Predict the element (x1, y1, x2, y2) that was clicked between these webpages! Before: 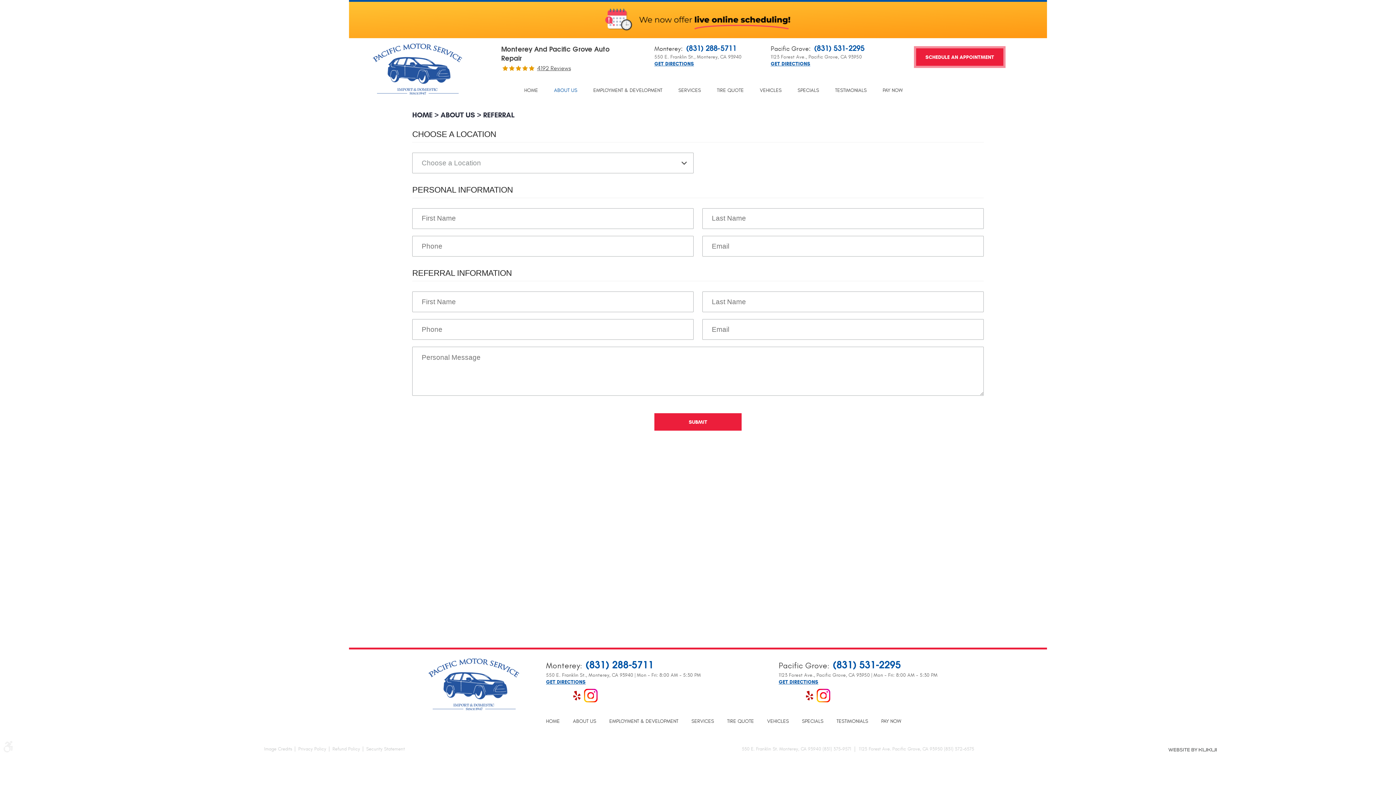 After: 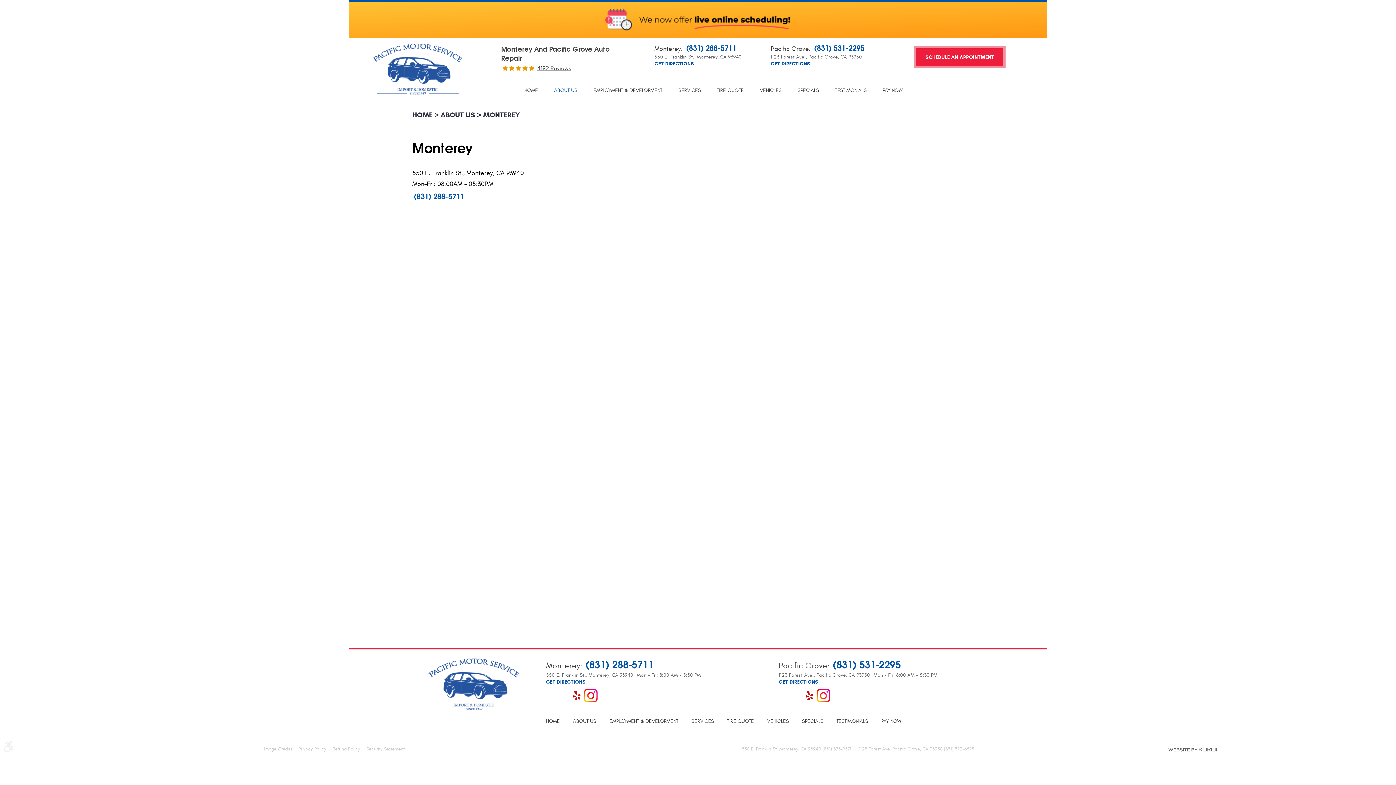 Action: bbox: (546, 661, 580, 670) label: Monterey